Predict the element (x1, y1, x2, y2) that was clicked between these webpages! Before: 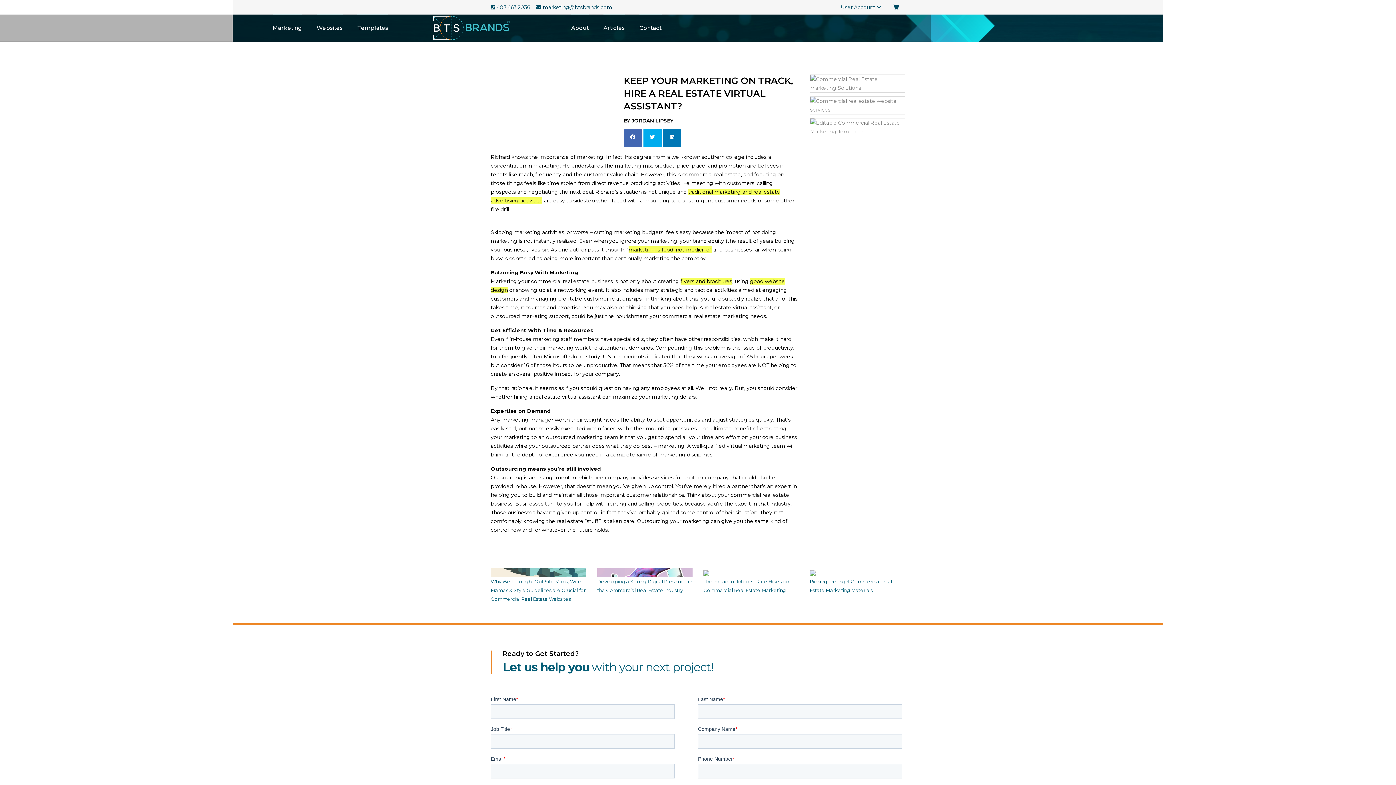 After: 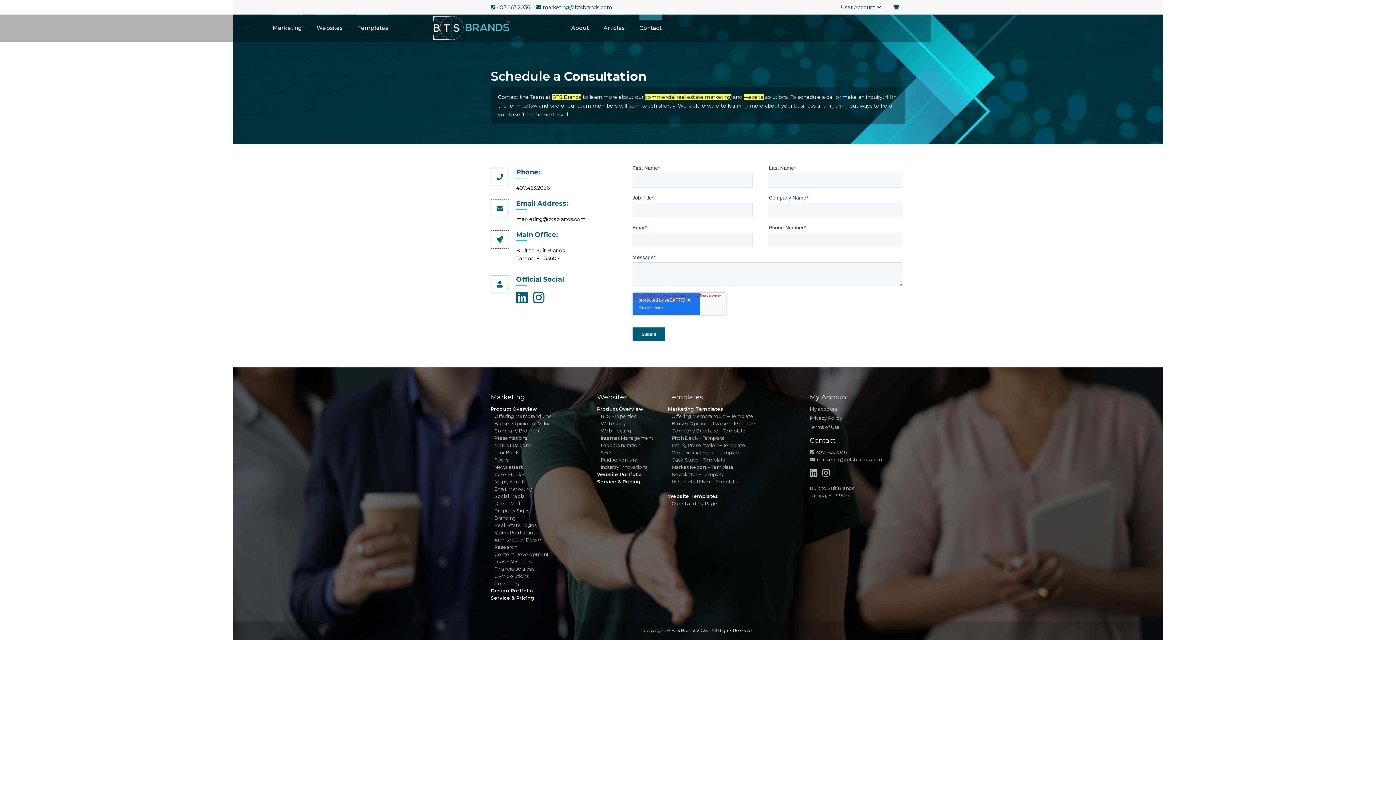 Action: bbox: (639, 14, 661, 41) label: Contact